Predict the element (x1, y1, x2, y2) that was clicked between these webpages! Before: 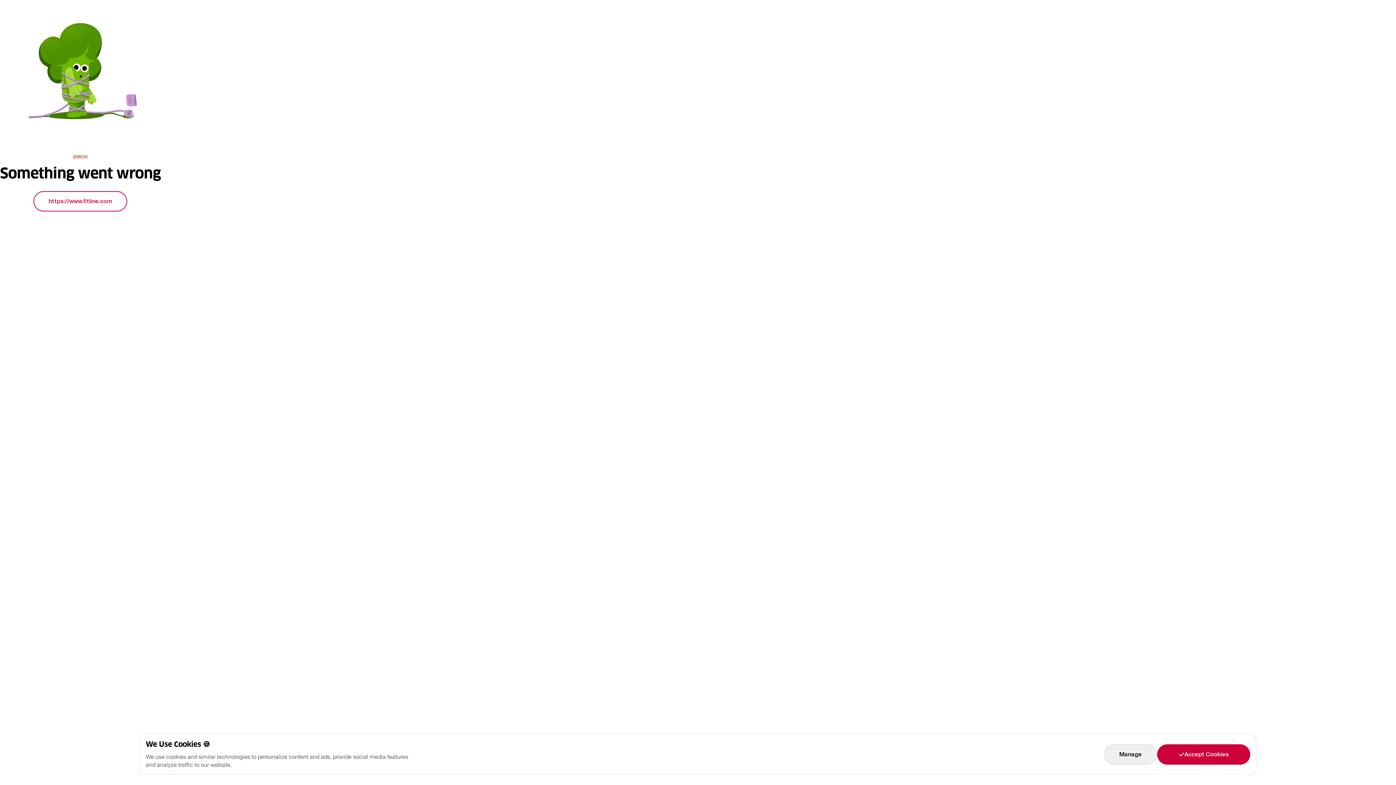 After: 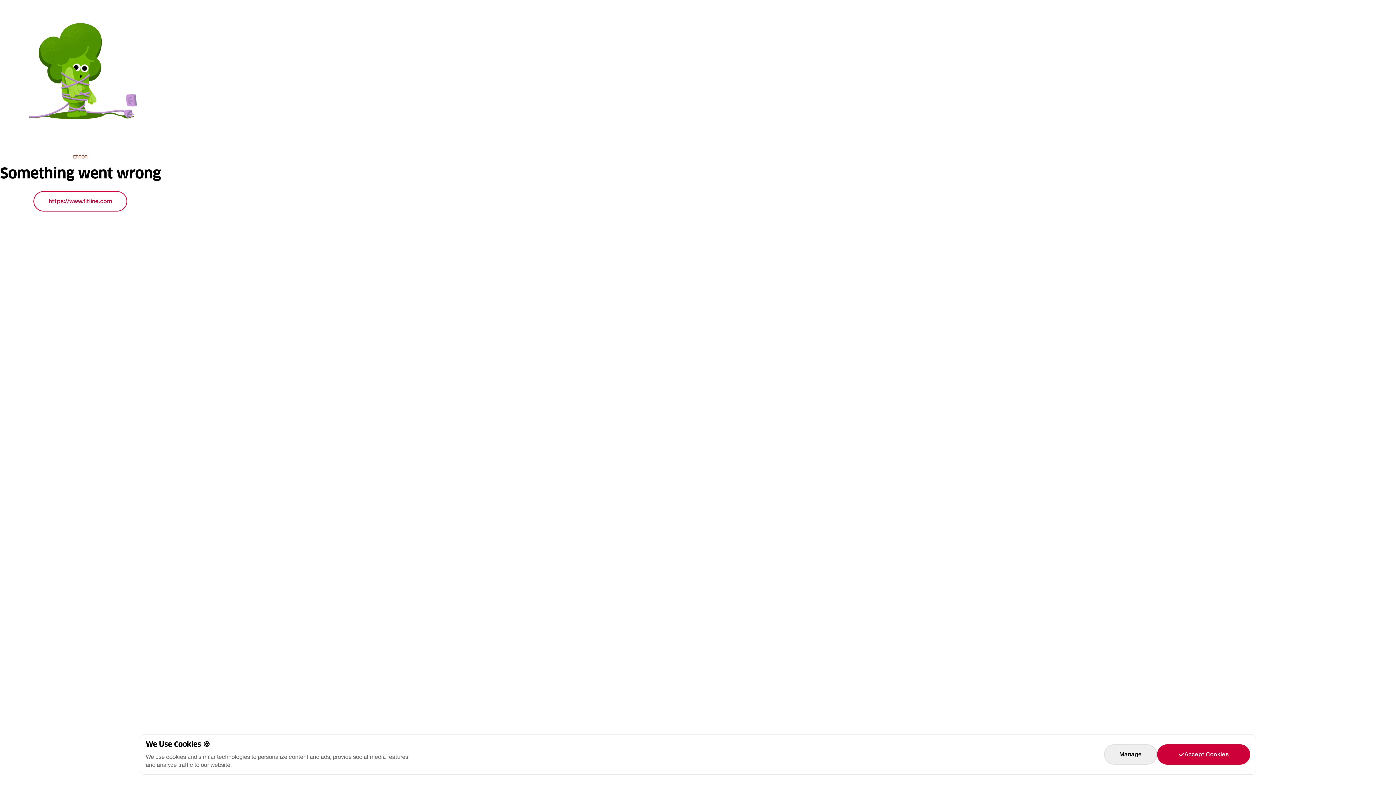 Action: label: https://www.fitline.com bbox: (33, 191, 127, 211)